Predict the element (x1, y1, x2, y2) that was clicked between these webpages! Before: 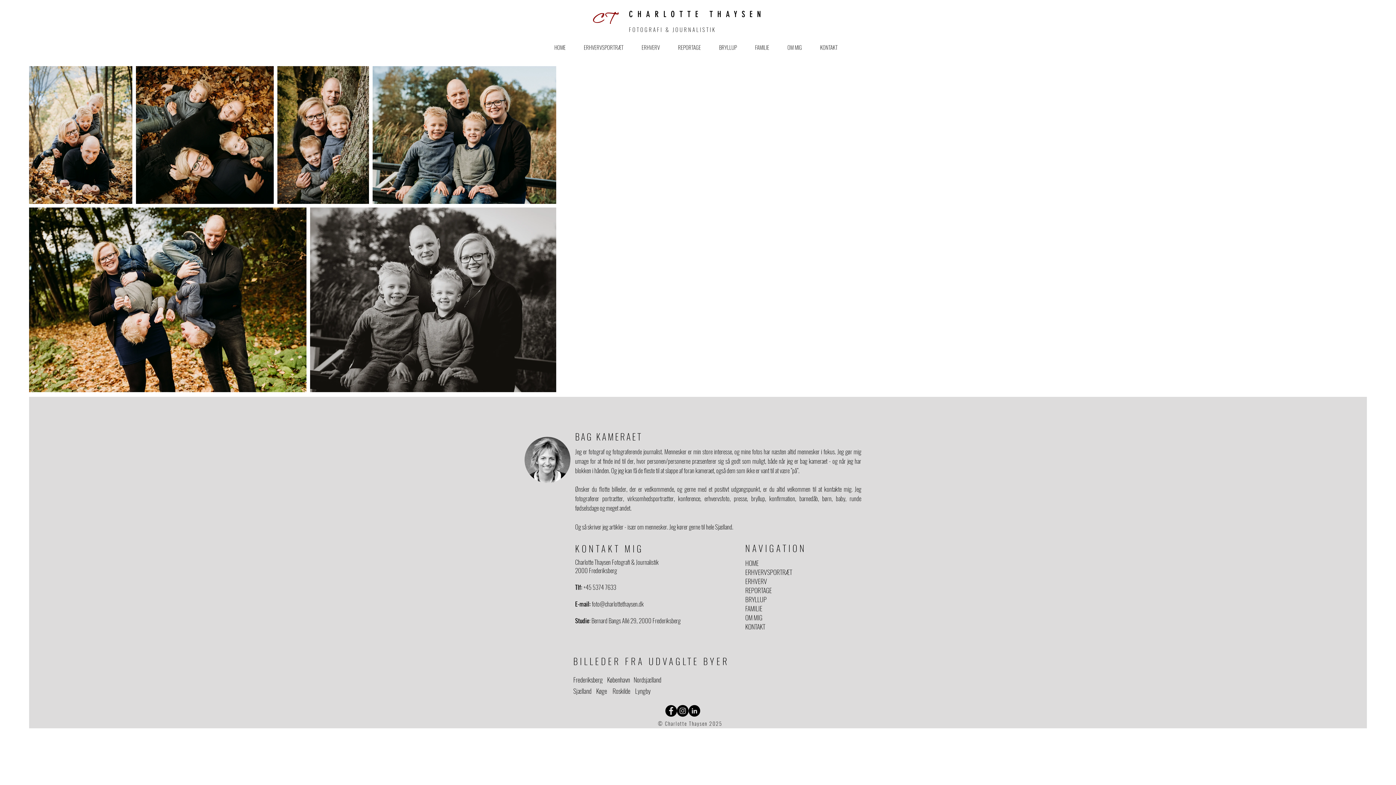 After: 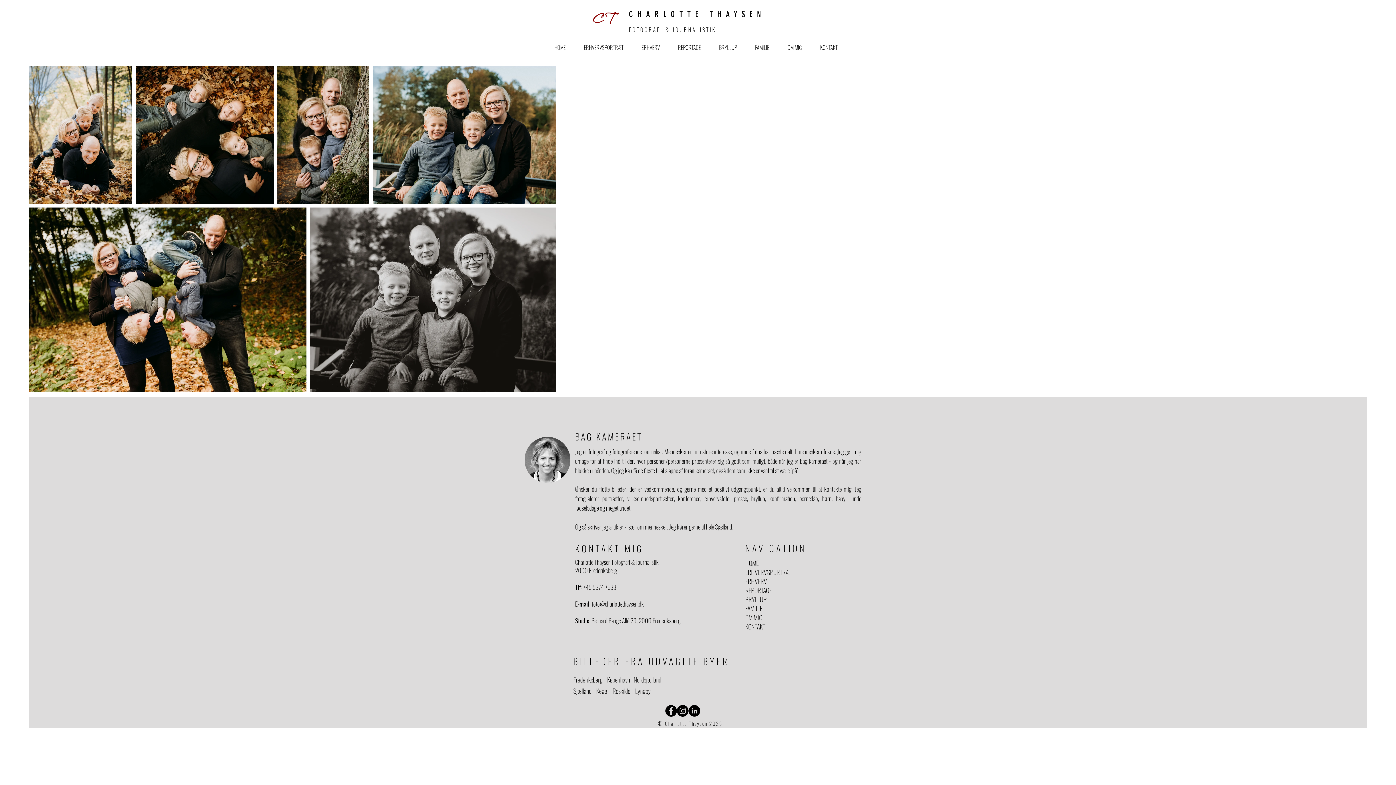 Action: bbox: (665, 705, 677, 717) label: Facebook - sorte cirkel